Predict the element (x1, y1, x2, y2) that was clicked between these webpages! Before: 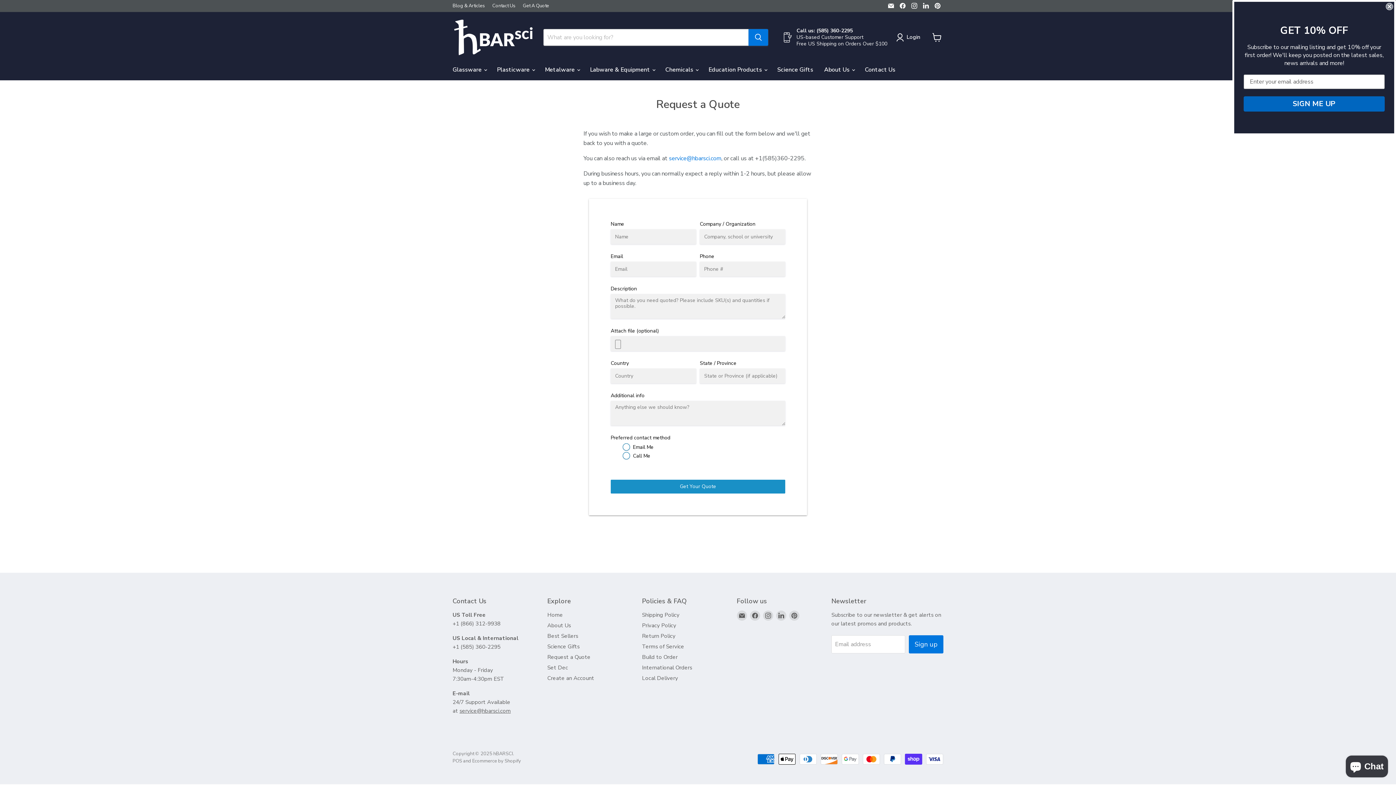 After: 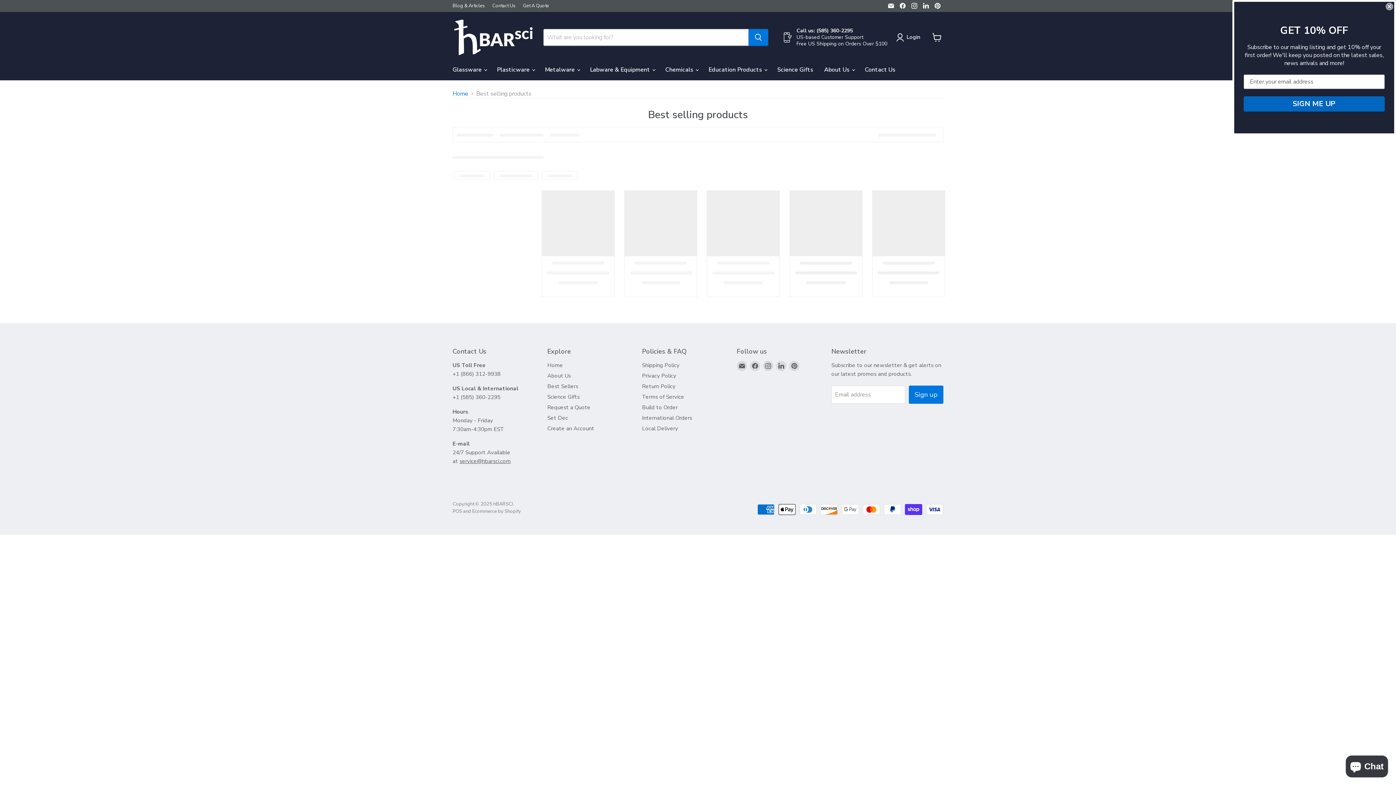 Action: label: Best Sellers bbox: (547, 632, 578, 639)